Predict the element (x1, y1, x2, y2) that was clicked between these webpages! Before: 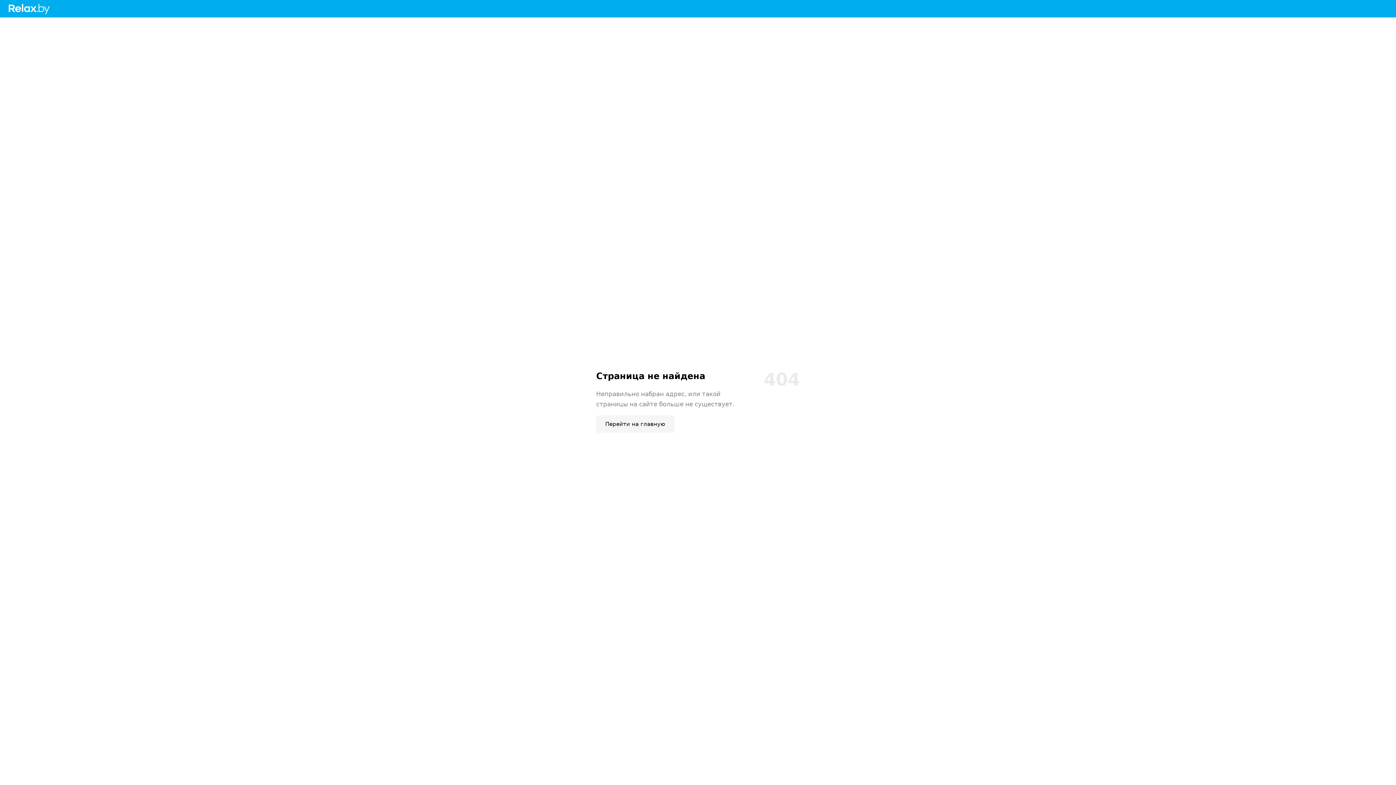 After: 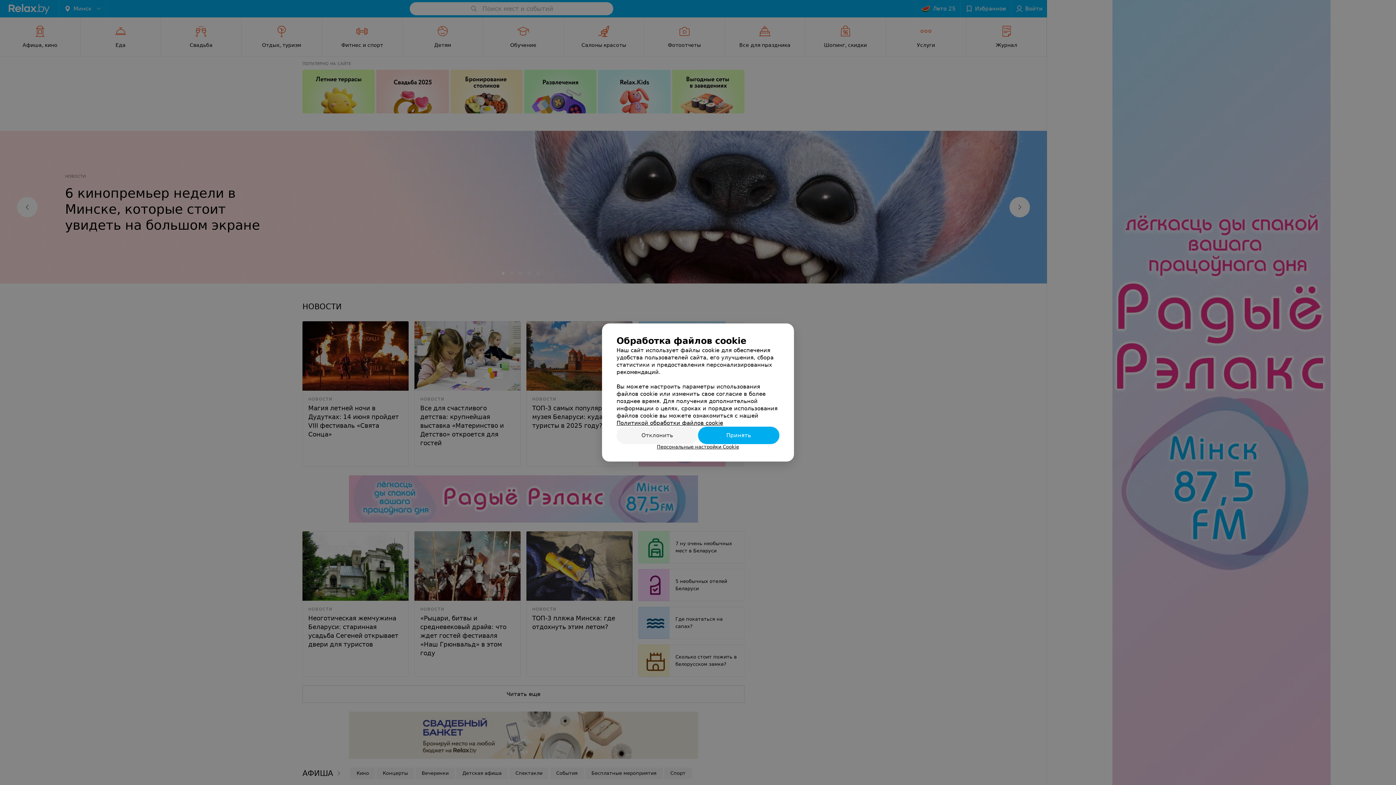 Action: bbox: (8, 4, 50, 11)